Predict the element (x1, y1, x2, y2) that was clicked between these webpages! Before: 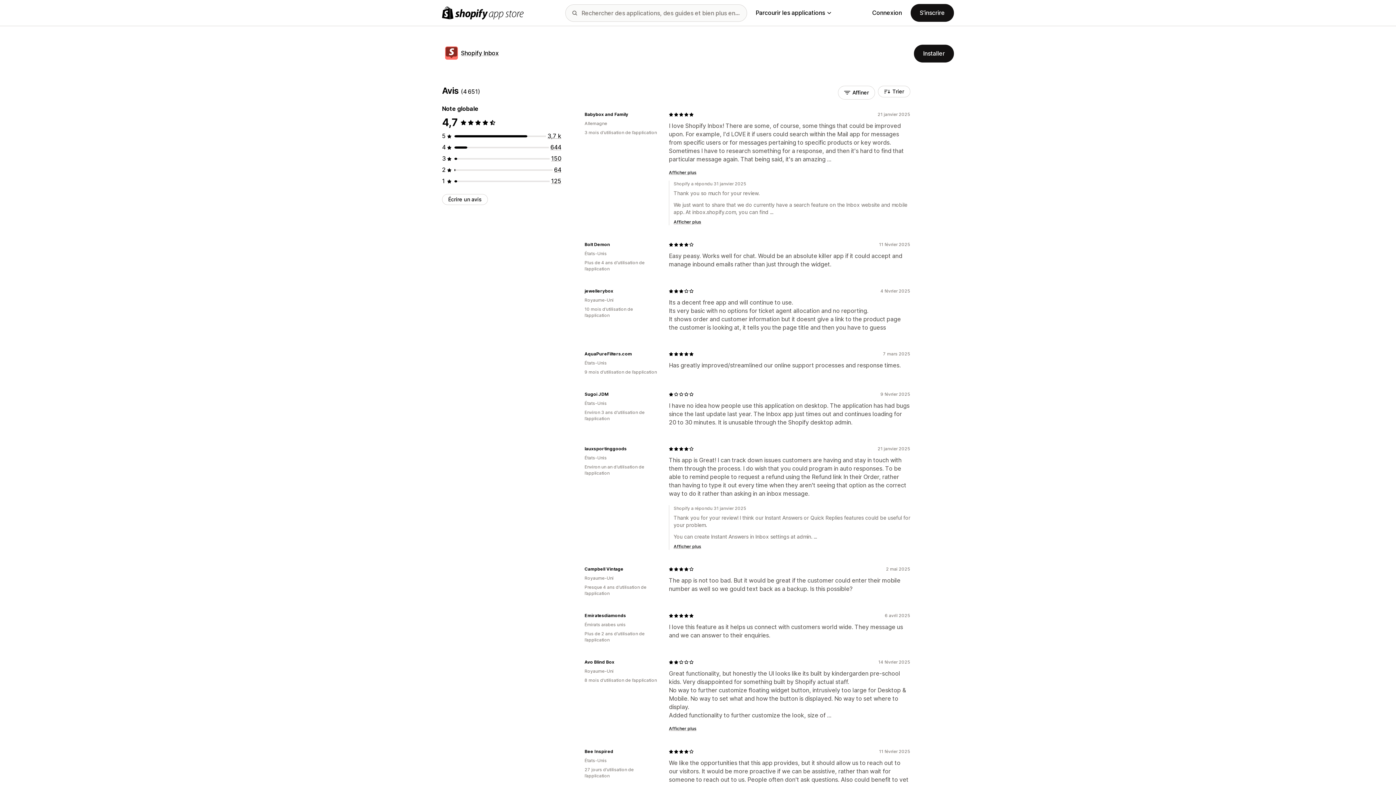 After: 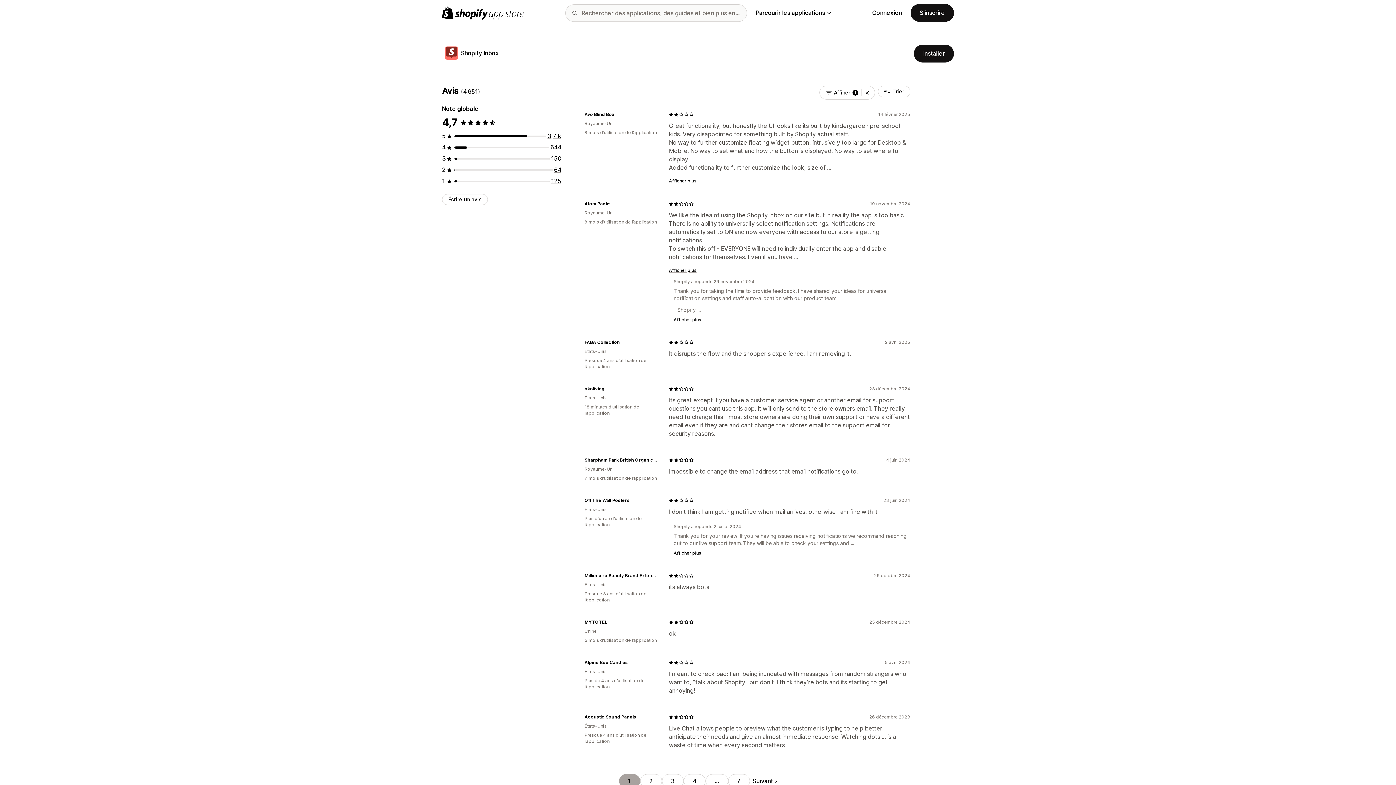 Action: bbox: (554, 166, 561, 173) label: 64 avis au total